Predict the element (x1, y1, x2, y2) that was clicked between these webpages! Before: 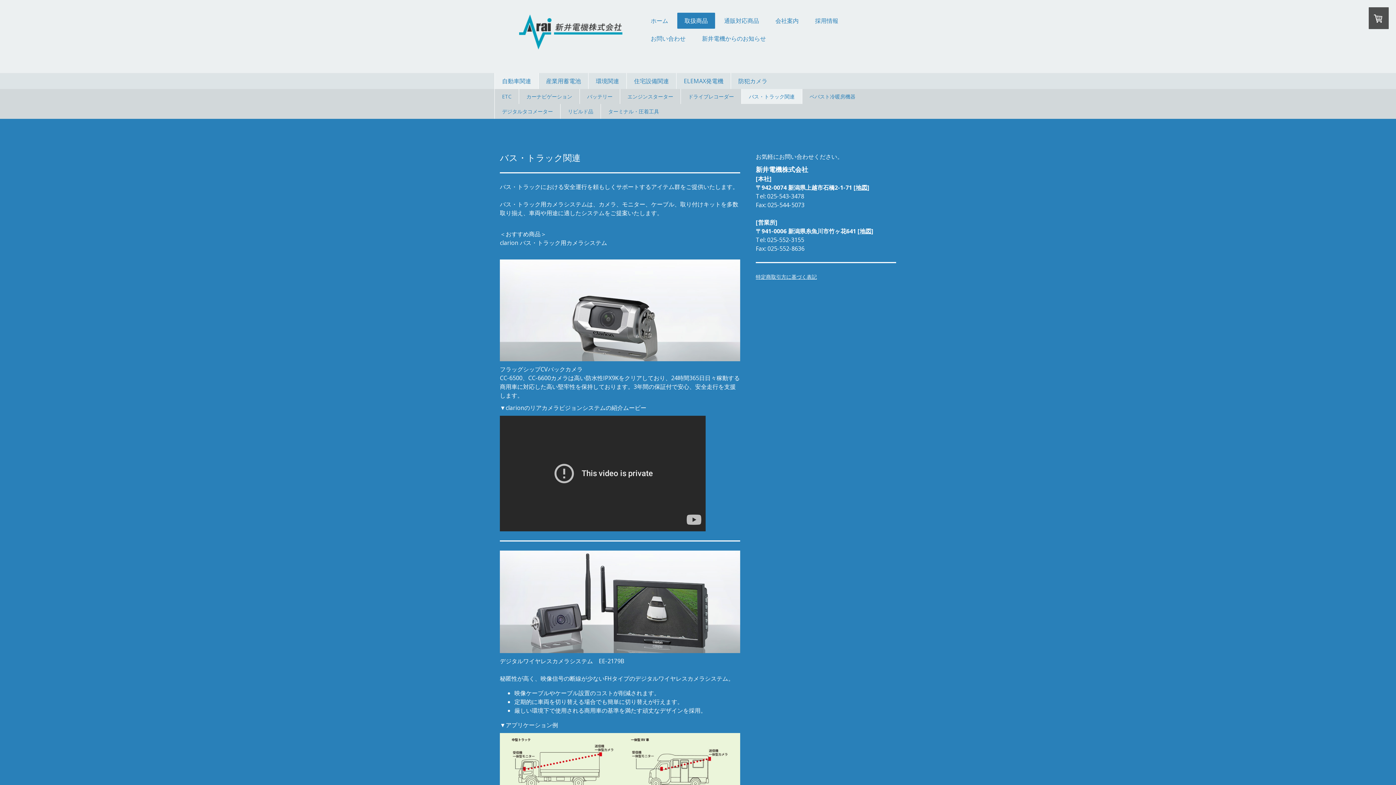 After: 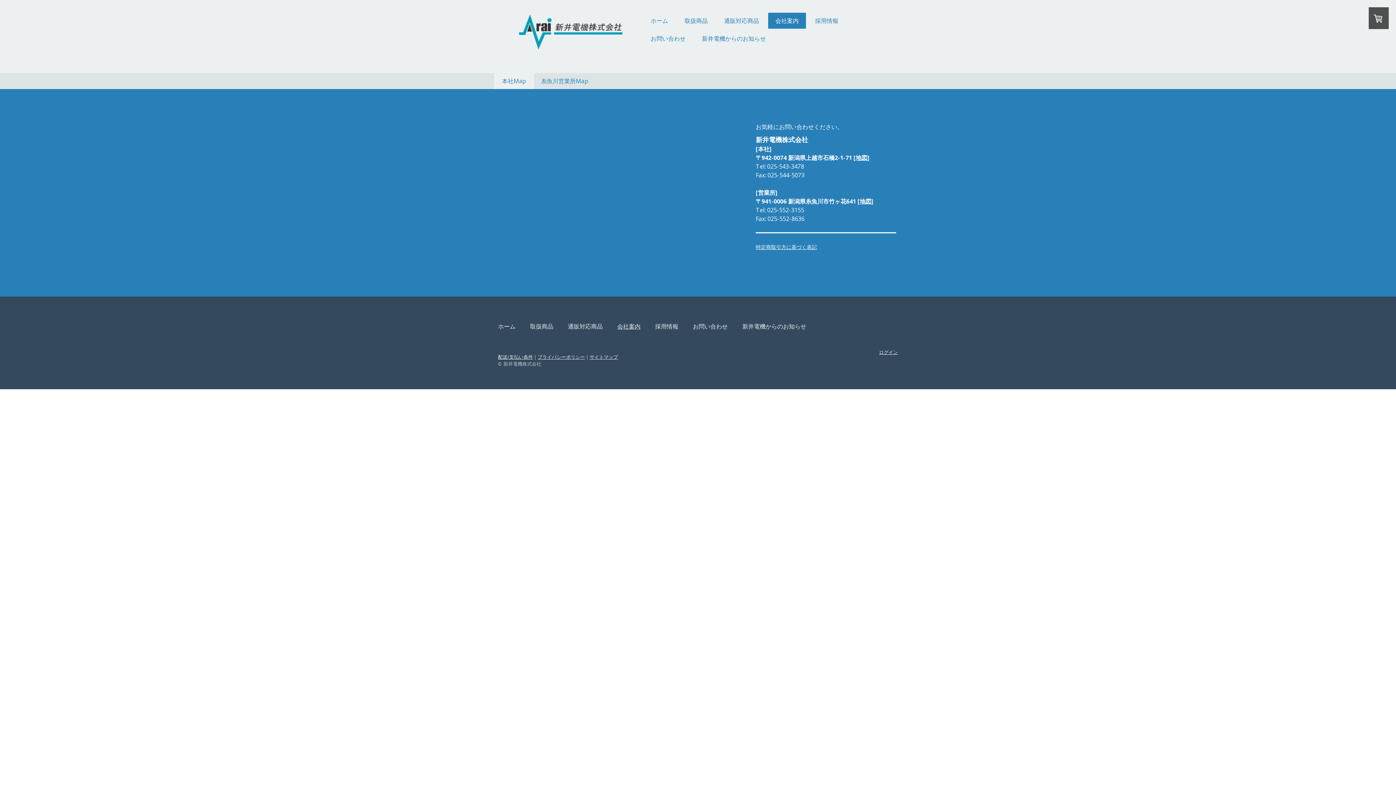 Action: label: 地図 bbox: (856, 183, 867, 191)